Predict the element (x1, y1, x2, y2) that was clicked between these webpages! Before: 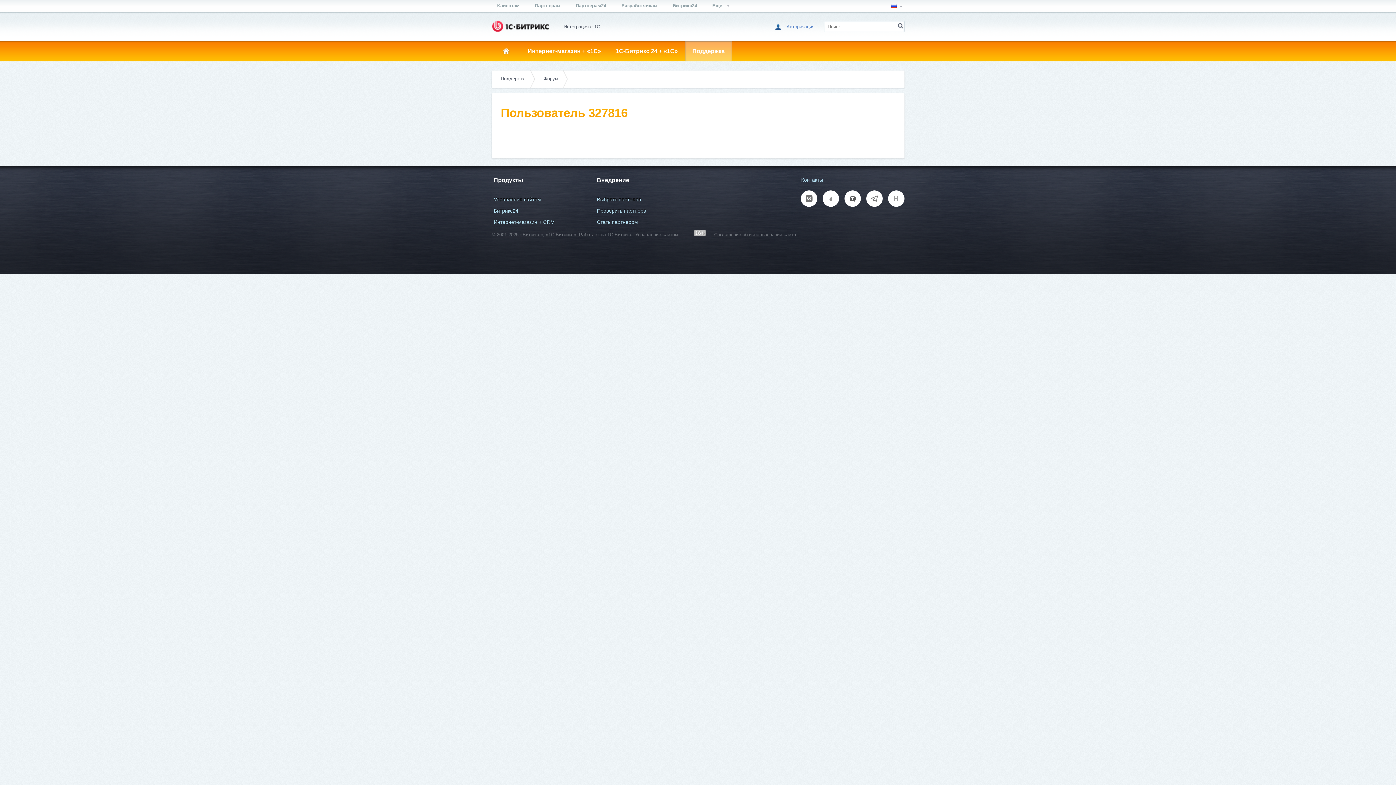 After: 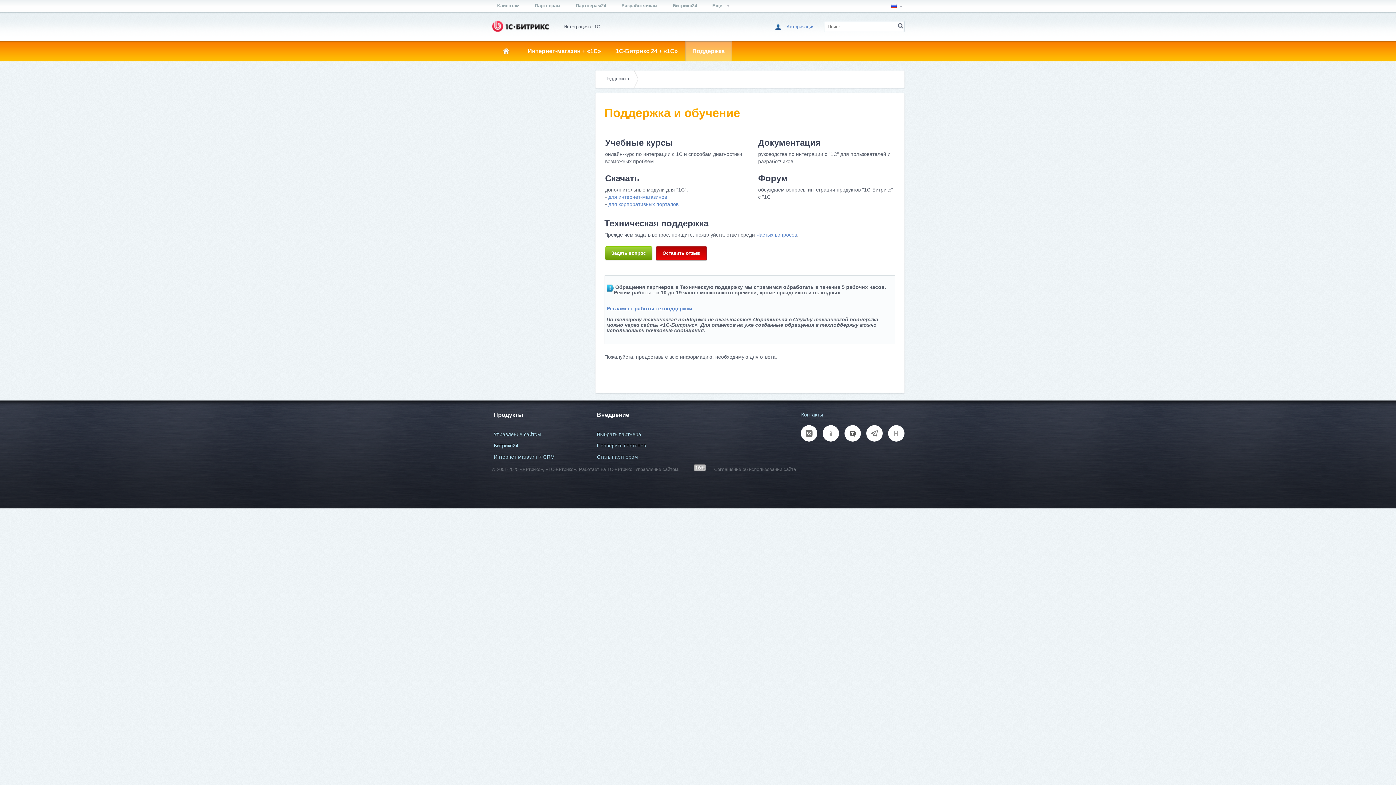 Action: label: Поддержка bbox: (685, 40, 732, 61)